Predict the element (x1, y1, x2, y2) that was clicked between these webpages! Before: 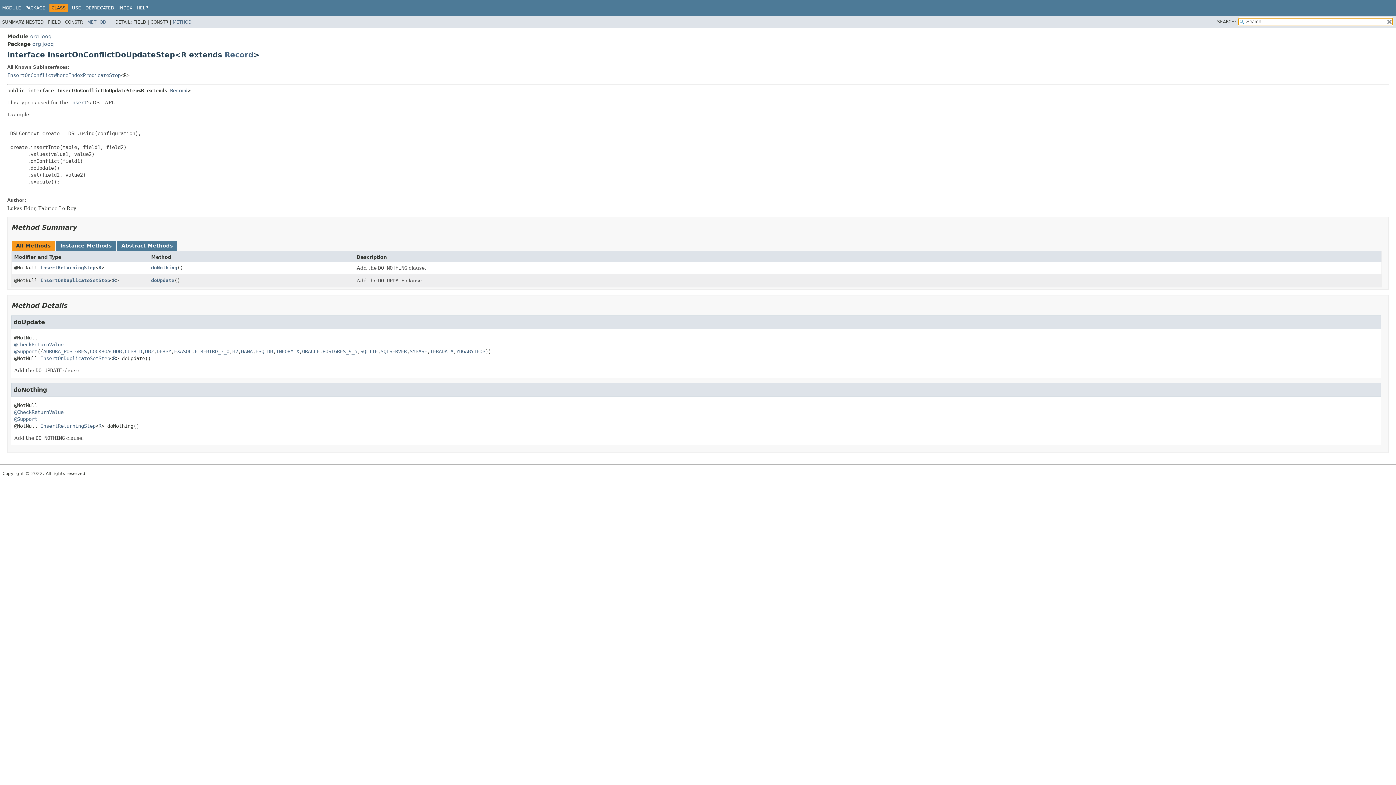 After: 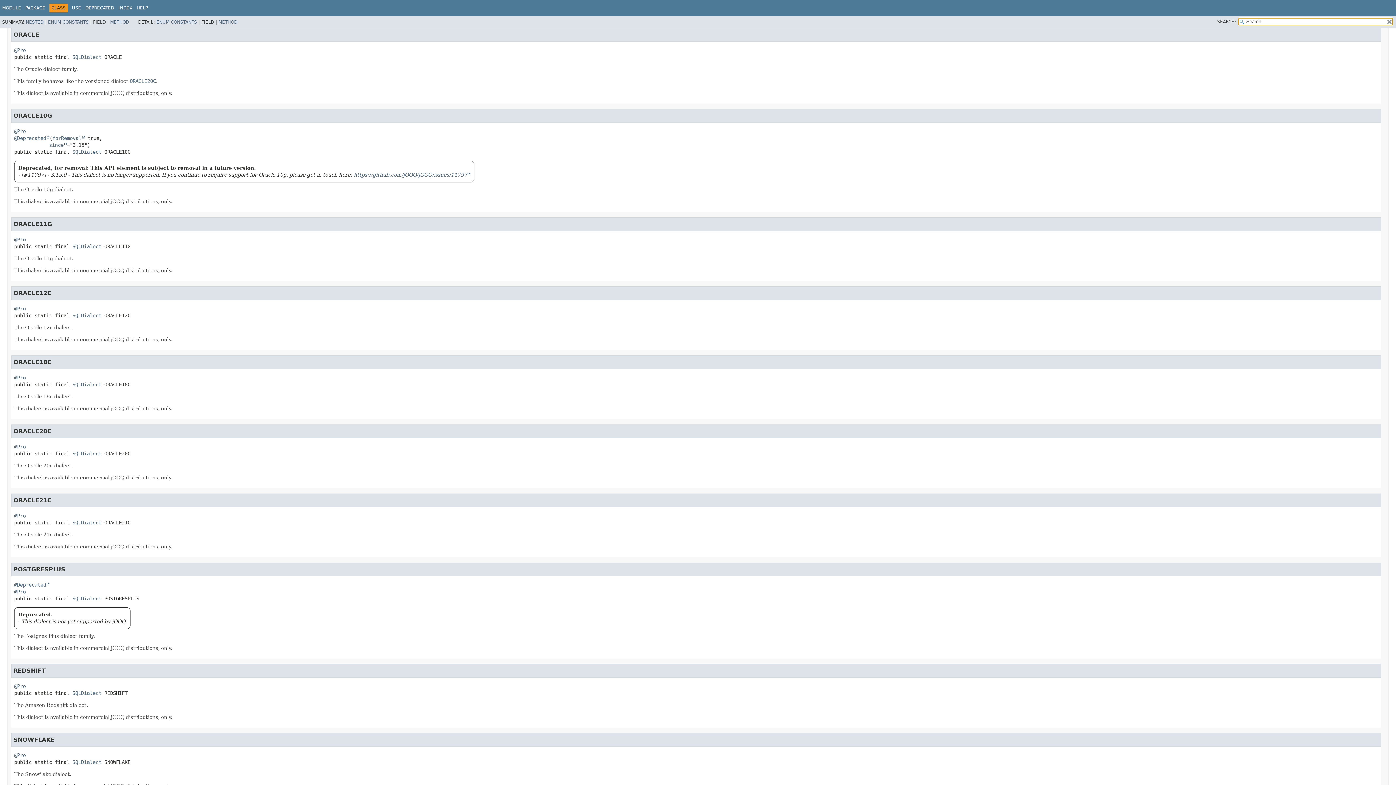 Action: label: ORACLE bbox: (302, 348, 319, 354)